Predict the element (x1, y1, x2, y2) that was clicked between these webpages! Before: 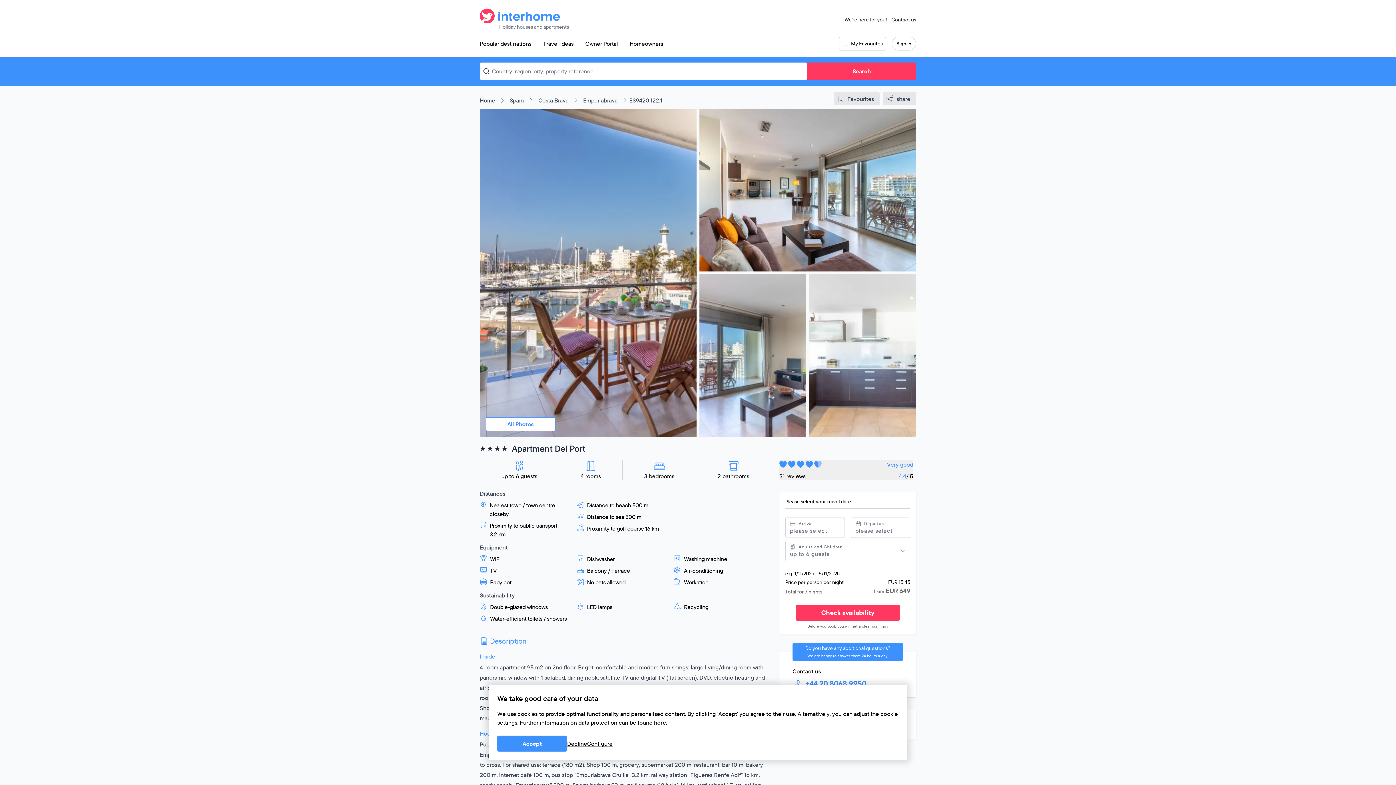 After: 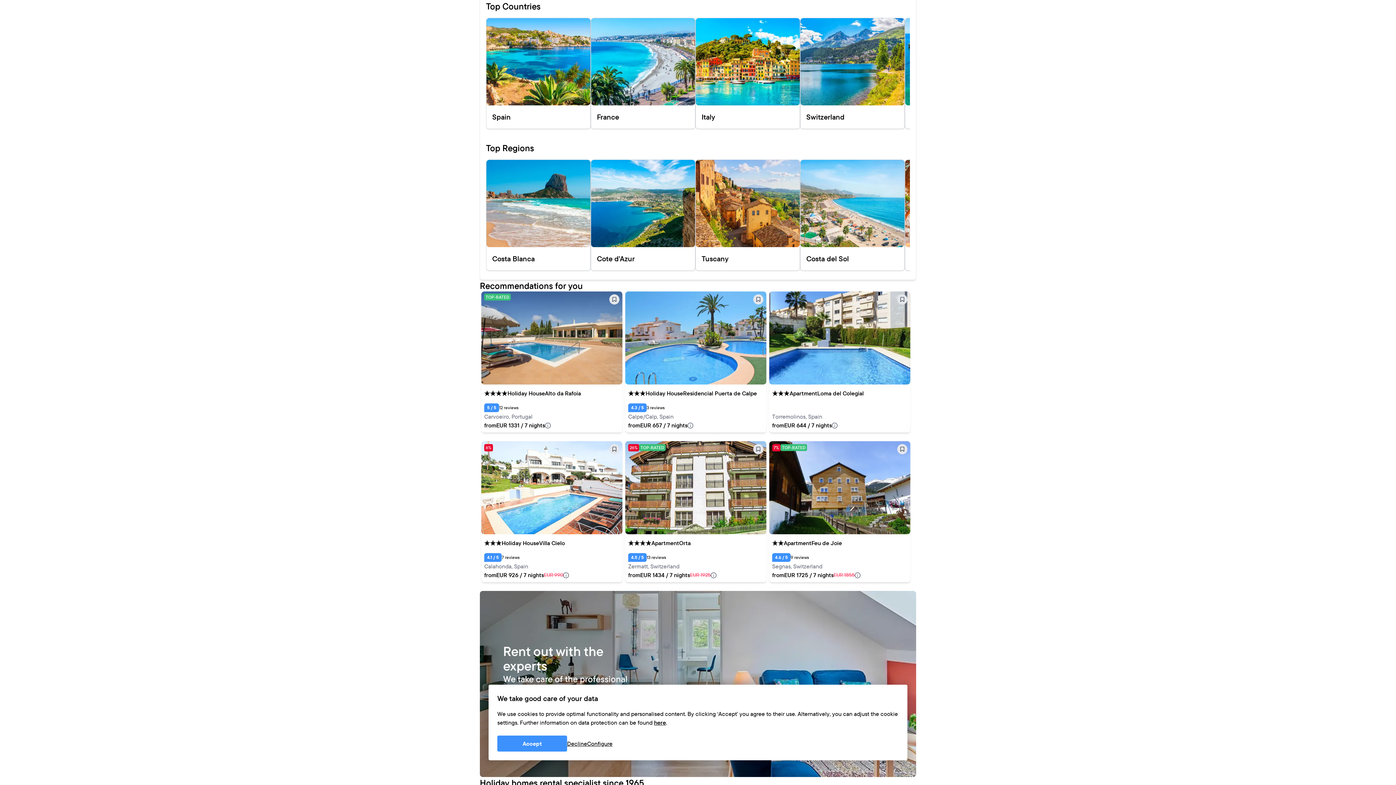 Action: bbox: (474, 36, 537, 50) label: Popular destinations